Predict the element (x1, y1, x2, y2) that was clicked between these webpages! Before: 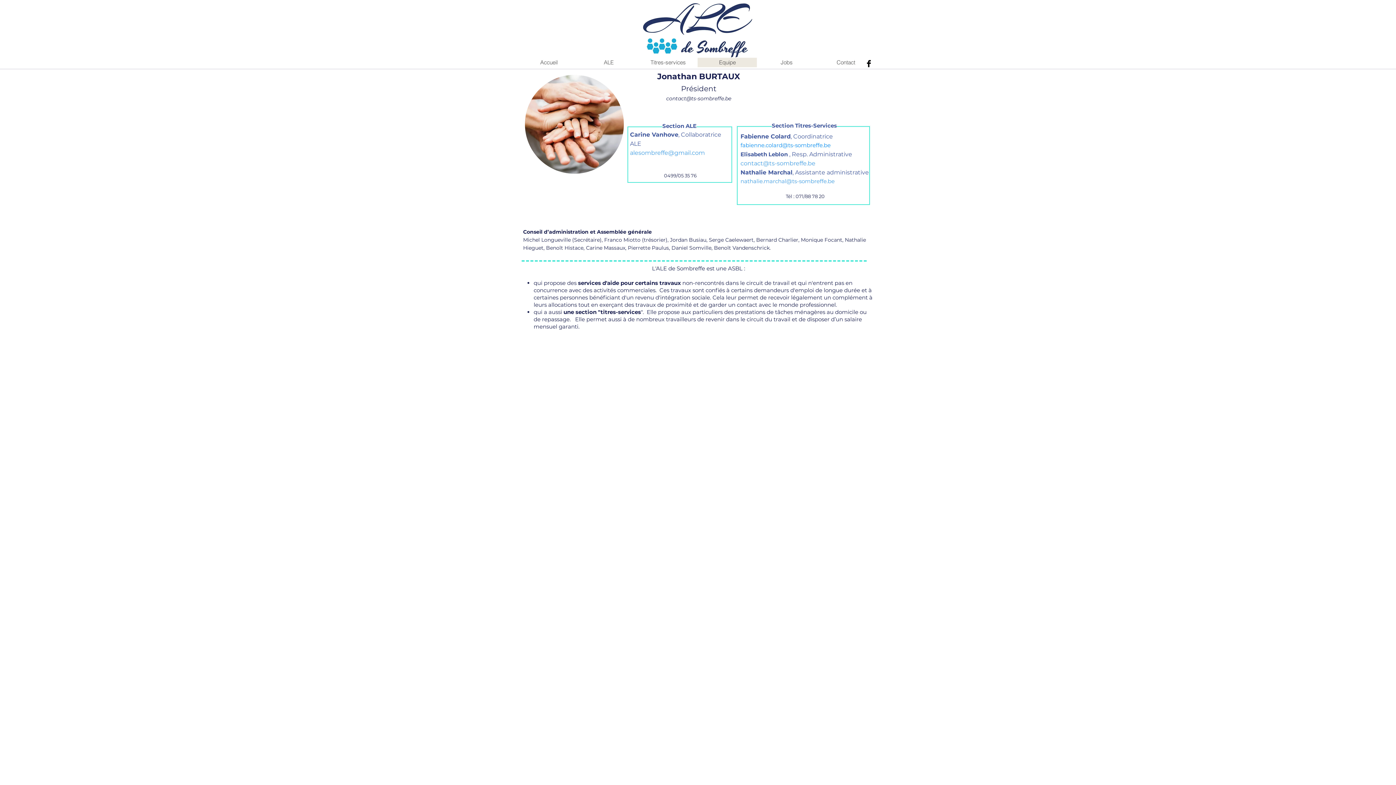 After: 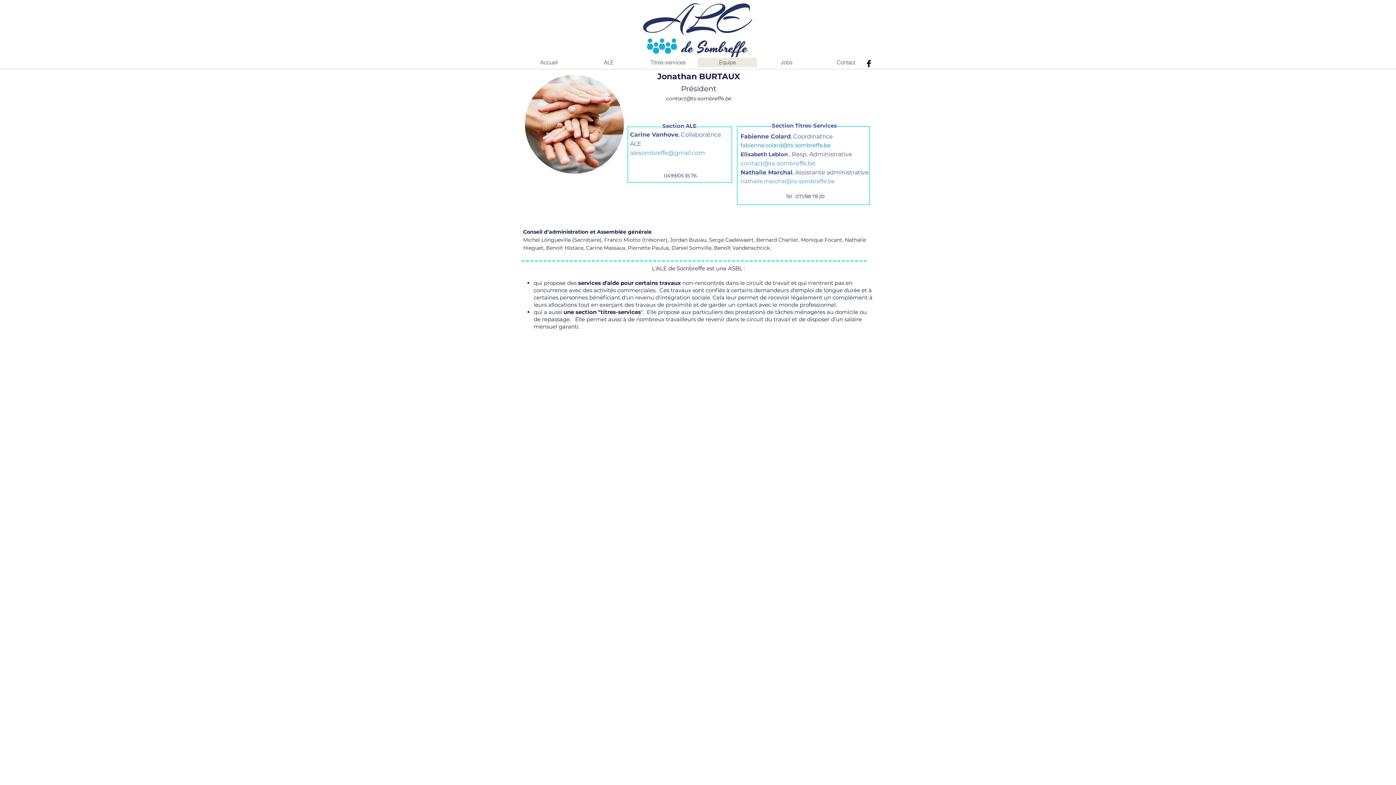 Action: label: contact@ts-sombreffe.be bbox: (740, 160, 815, 166)